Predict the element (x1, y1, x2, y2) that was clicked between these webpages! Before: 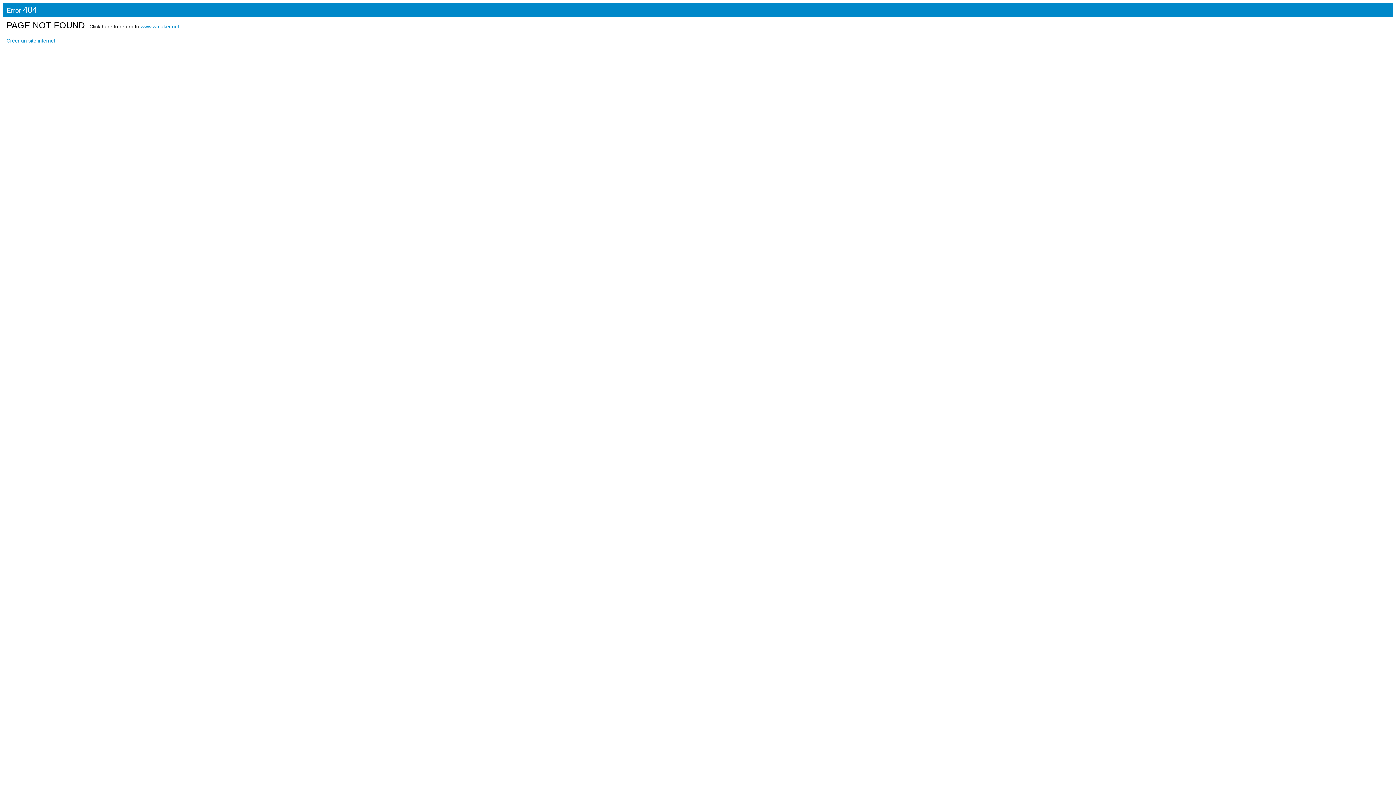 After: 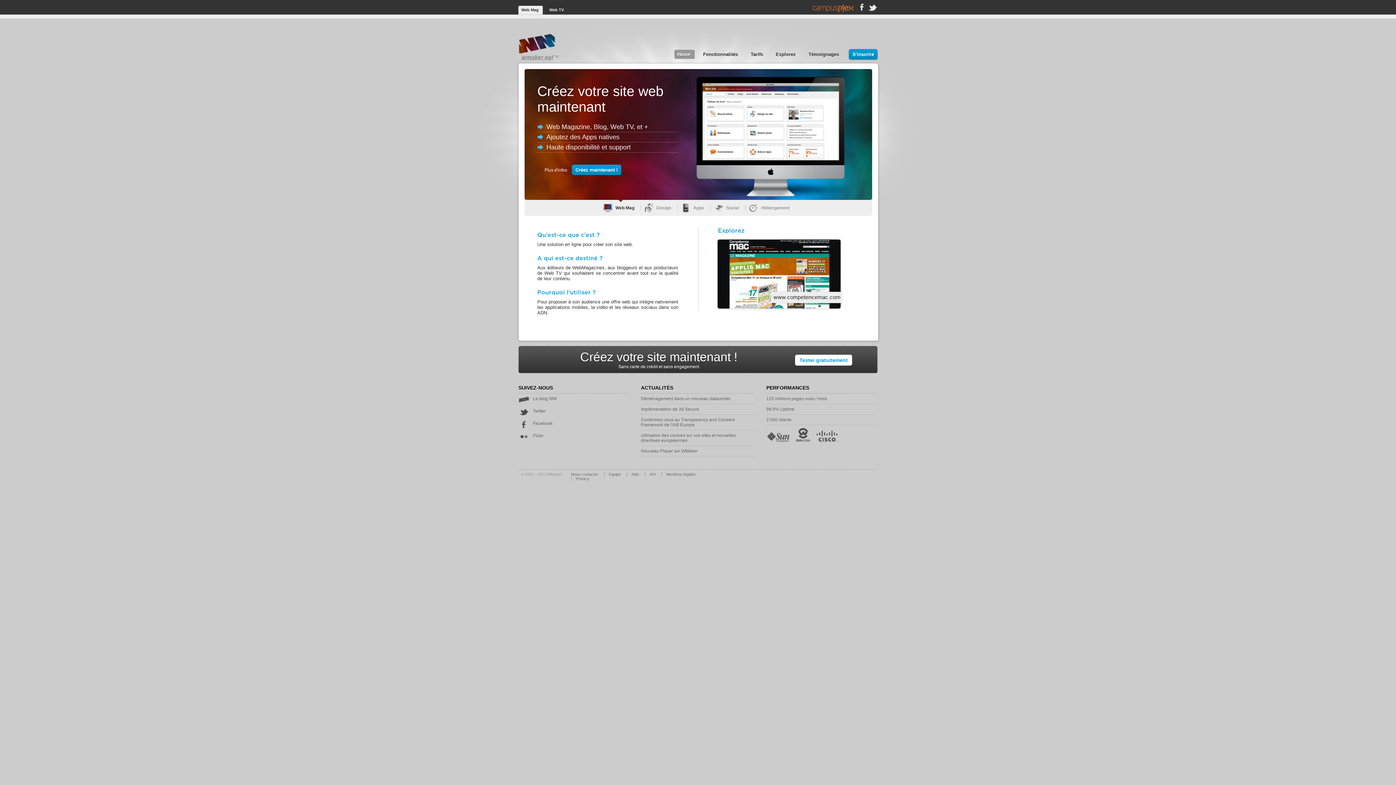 Action: bbox: (140, 23, 179, 29) label: www.wmaker.net